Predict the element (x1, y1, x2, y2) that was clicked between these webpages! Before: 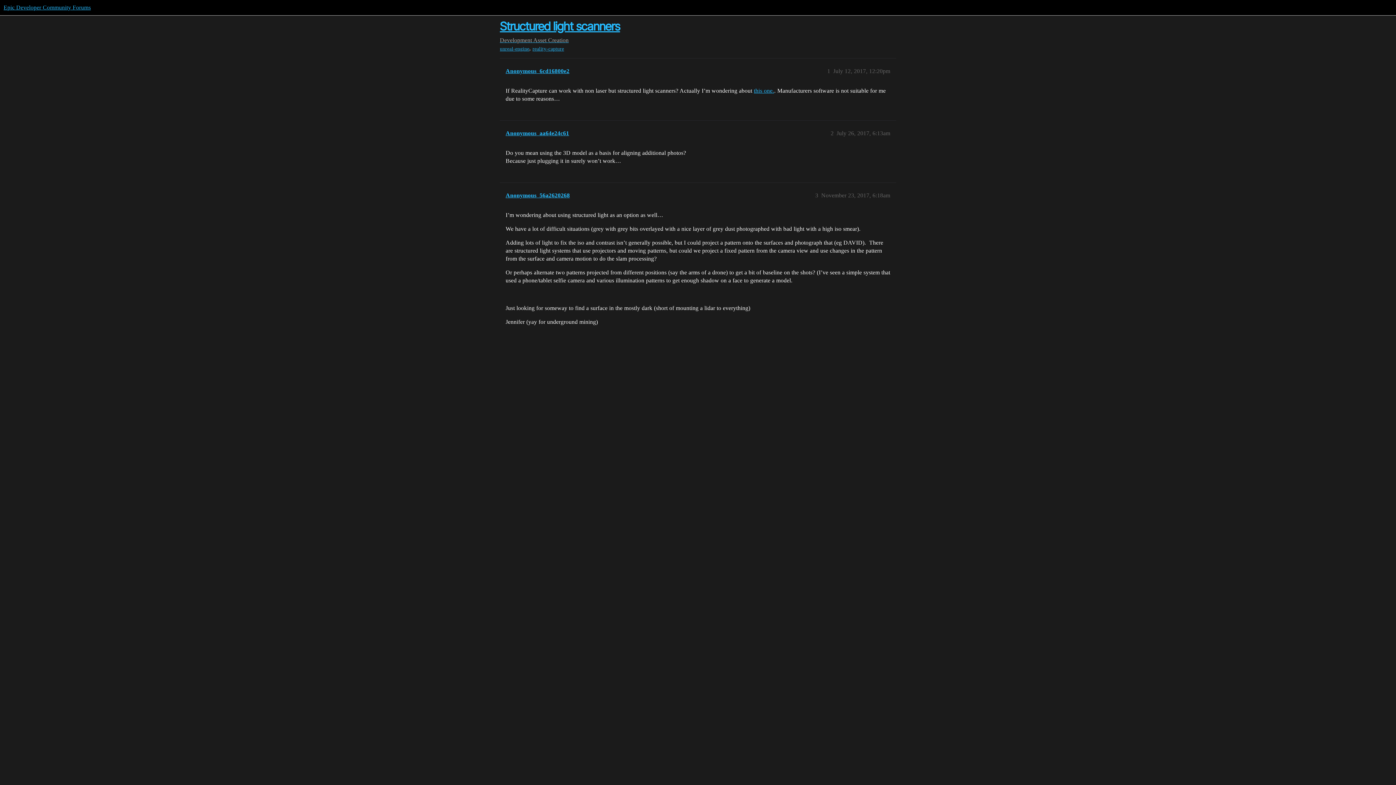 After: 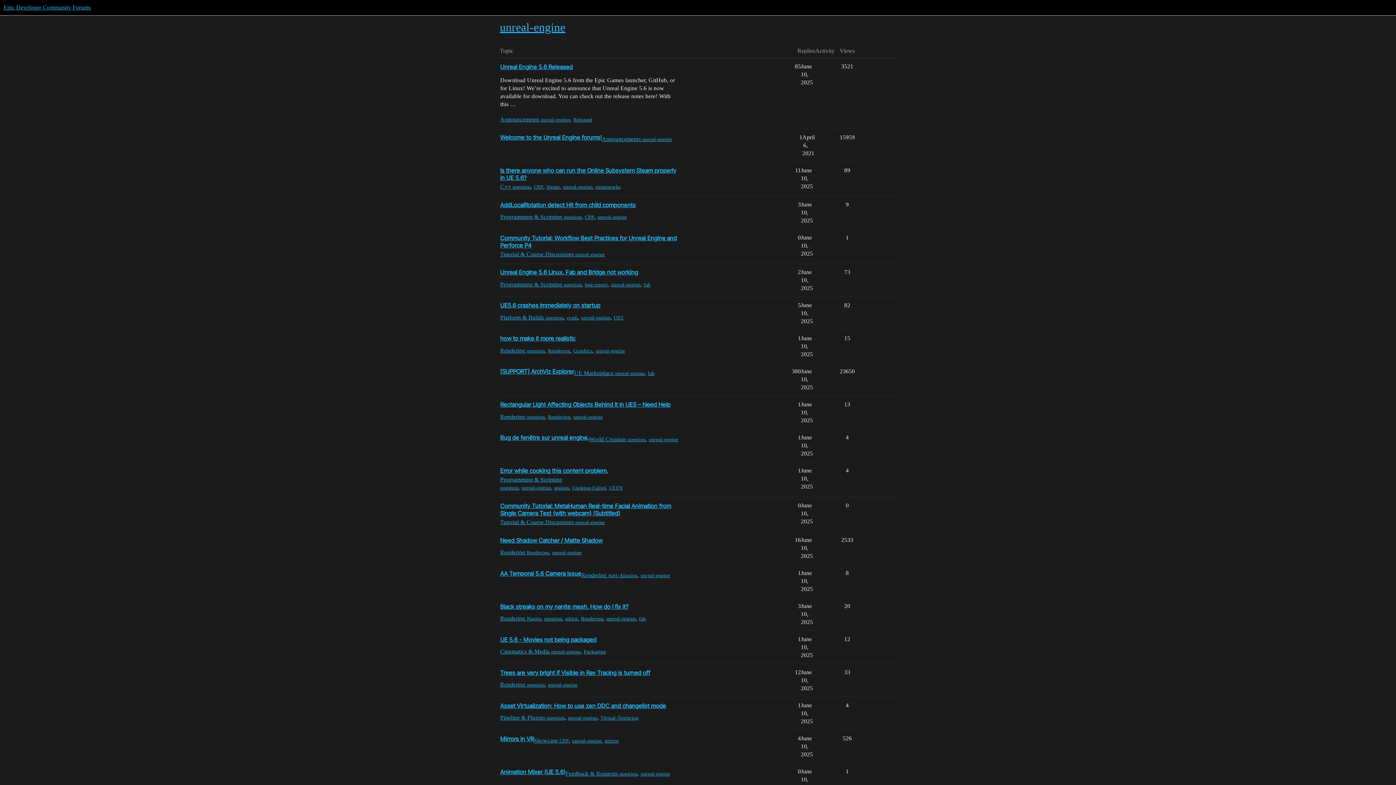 Action: bbox: (500, 45, 529, 52) label: unreal-engine